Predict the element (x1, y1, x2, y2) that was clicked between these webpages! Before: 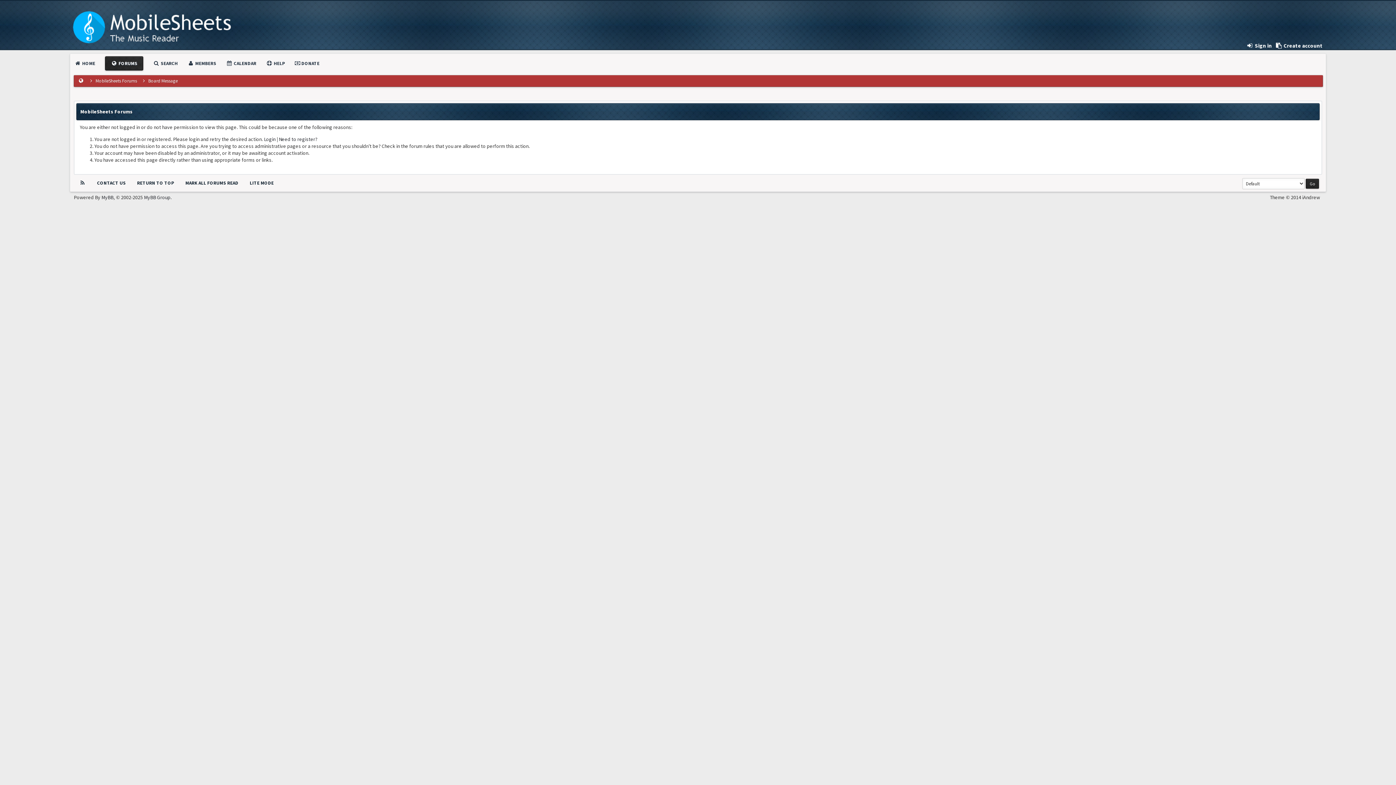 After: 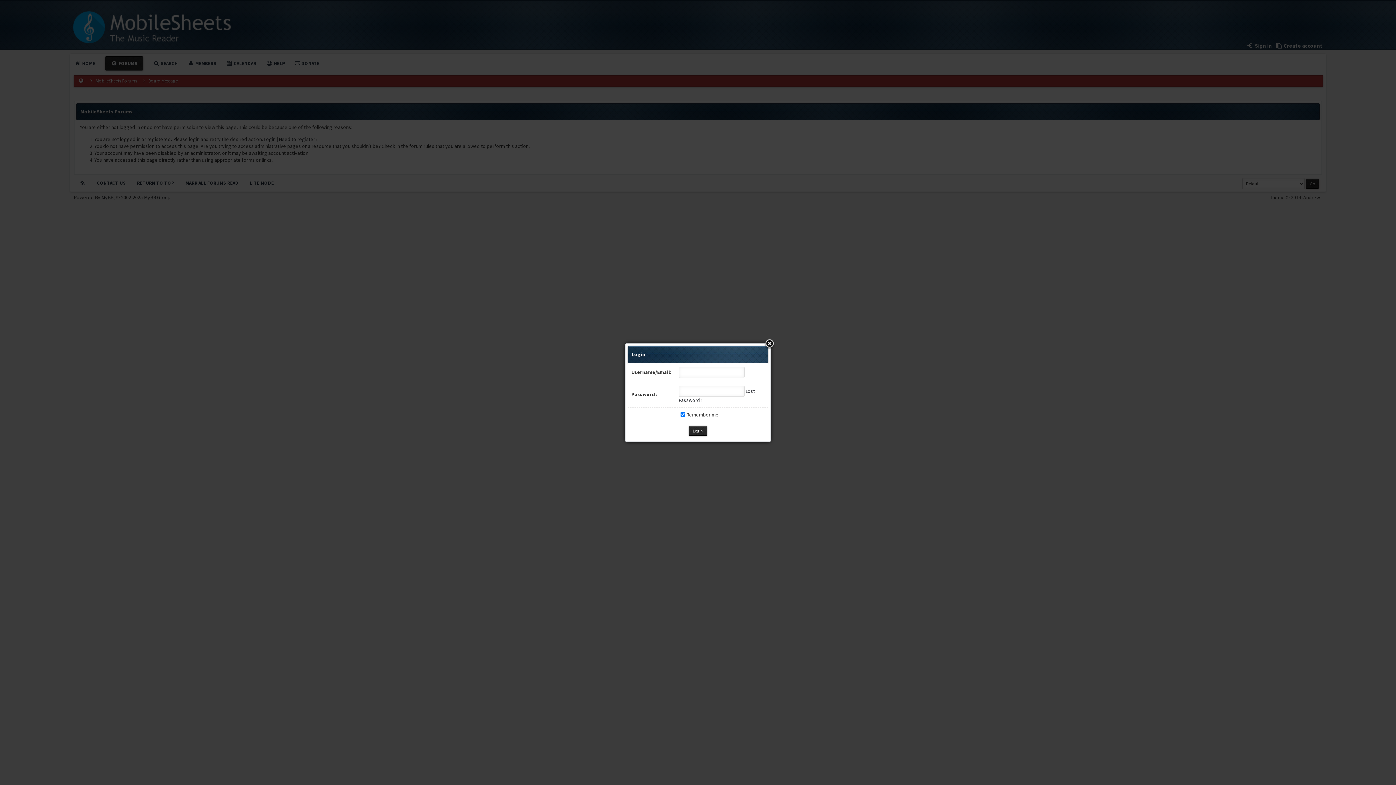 Action: bbox: (1246, 42, 1272, 49) label:  Sign in